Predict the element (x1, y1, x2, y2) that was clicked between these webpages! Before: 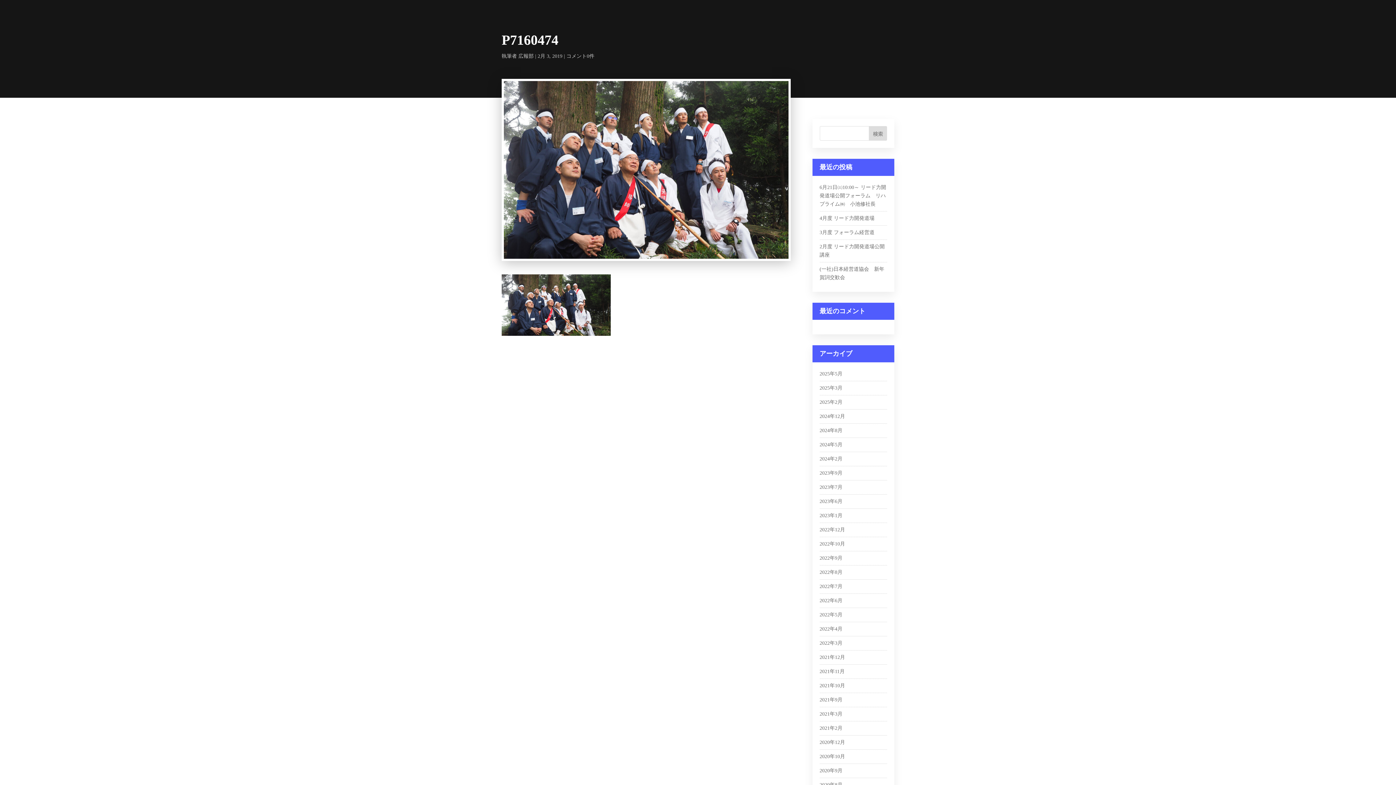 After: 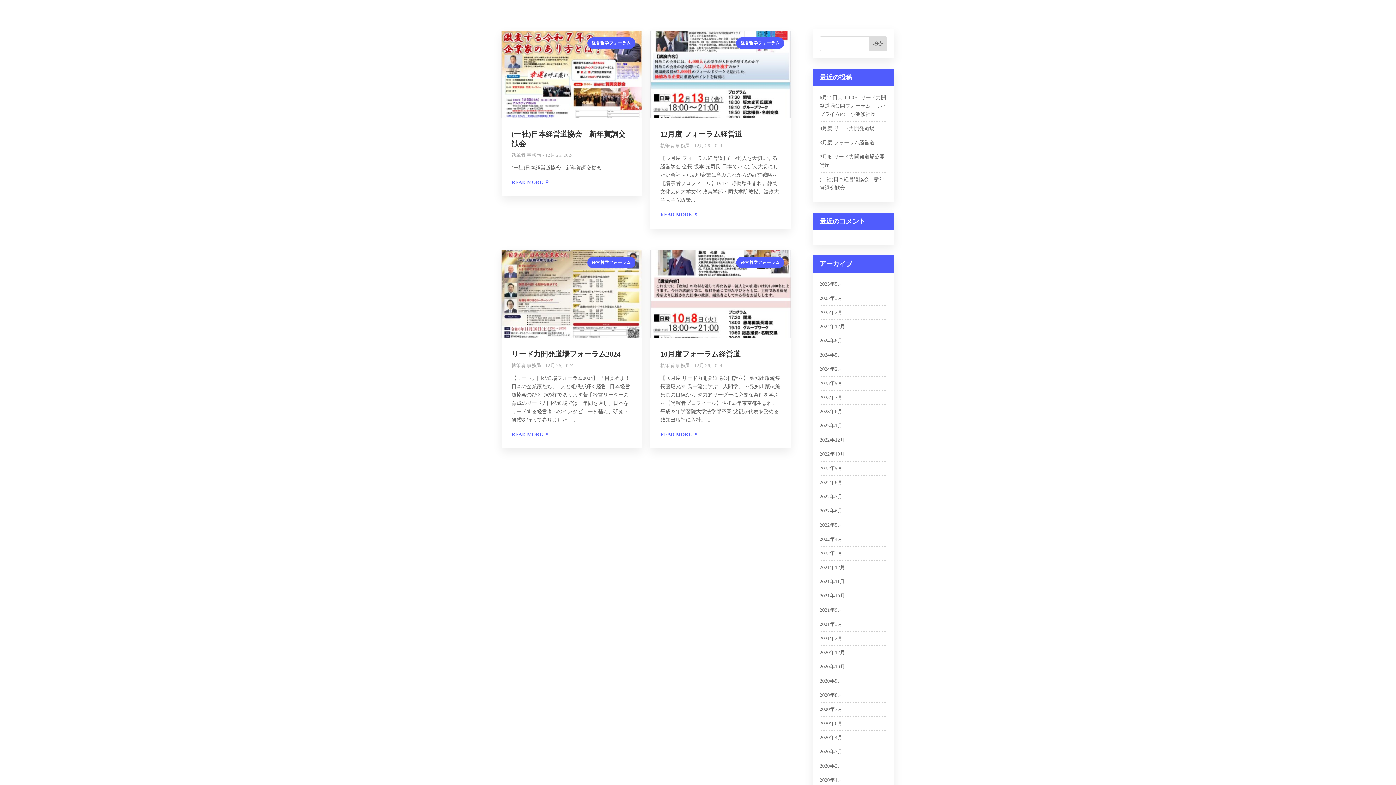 Action: label: 2024年12月 bbox: (819, 413, 845, 419)